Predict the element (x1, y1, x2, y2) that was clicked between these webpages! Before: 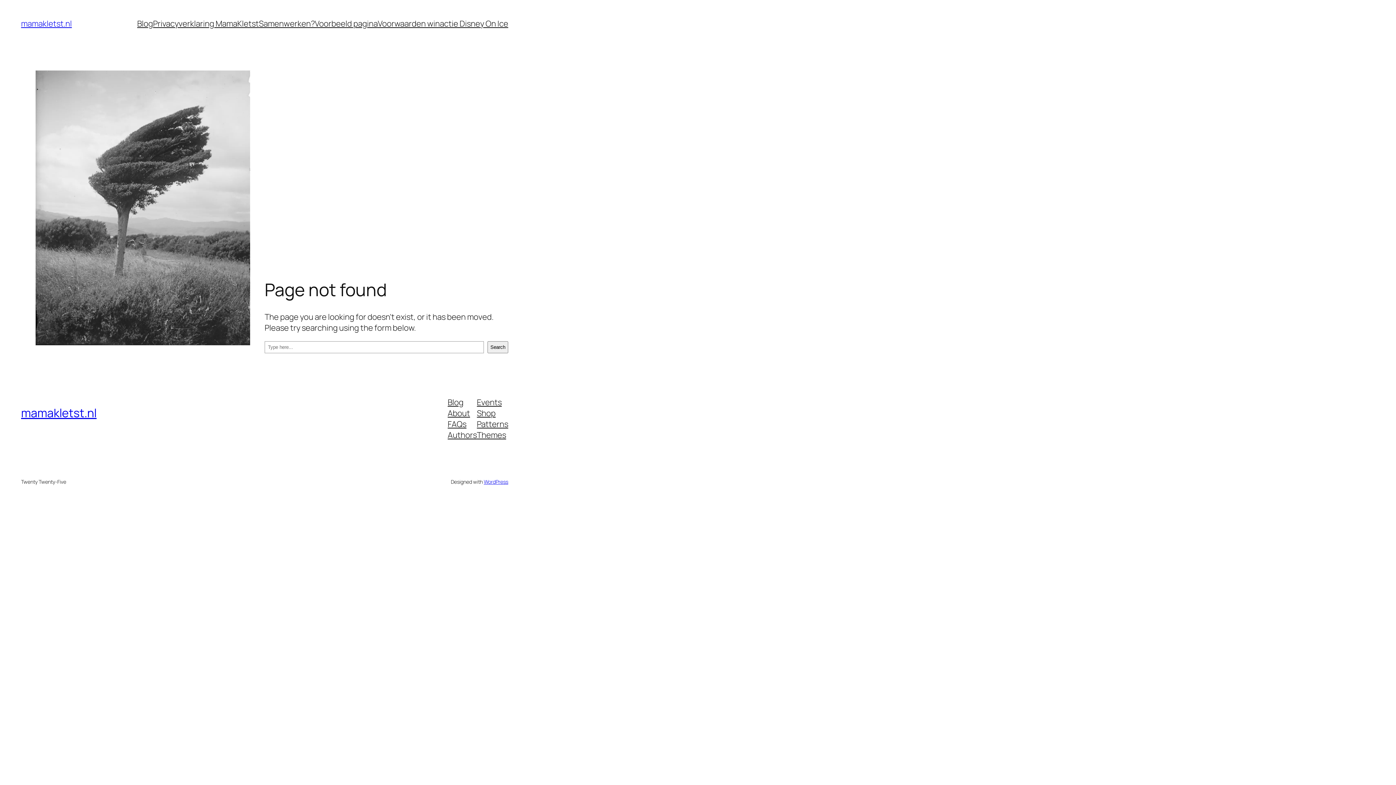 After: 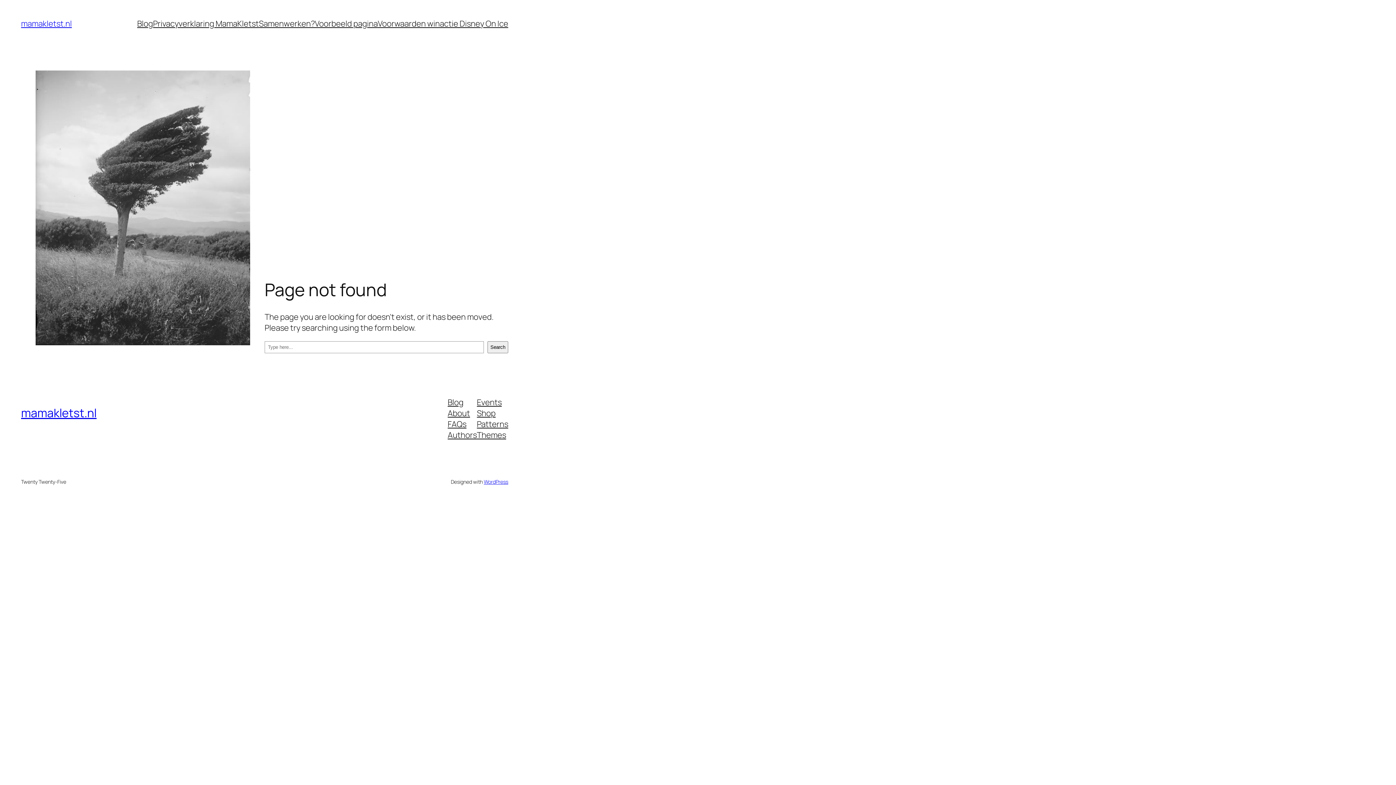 Action: label: Events bbox: (477, 396, 501, 407)